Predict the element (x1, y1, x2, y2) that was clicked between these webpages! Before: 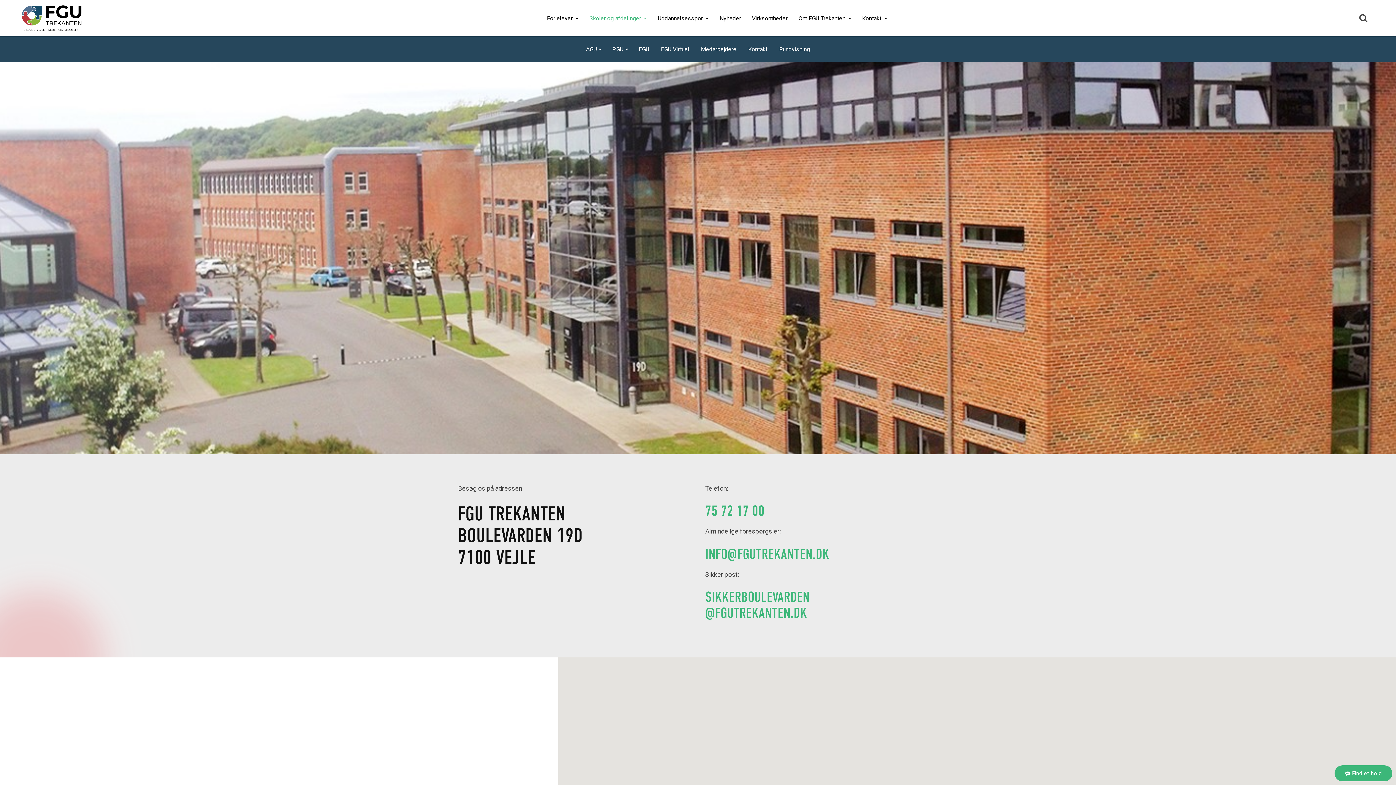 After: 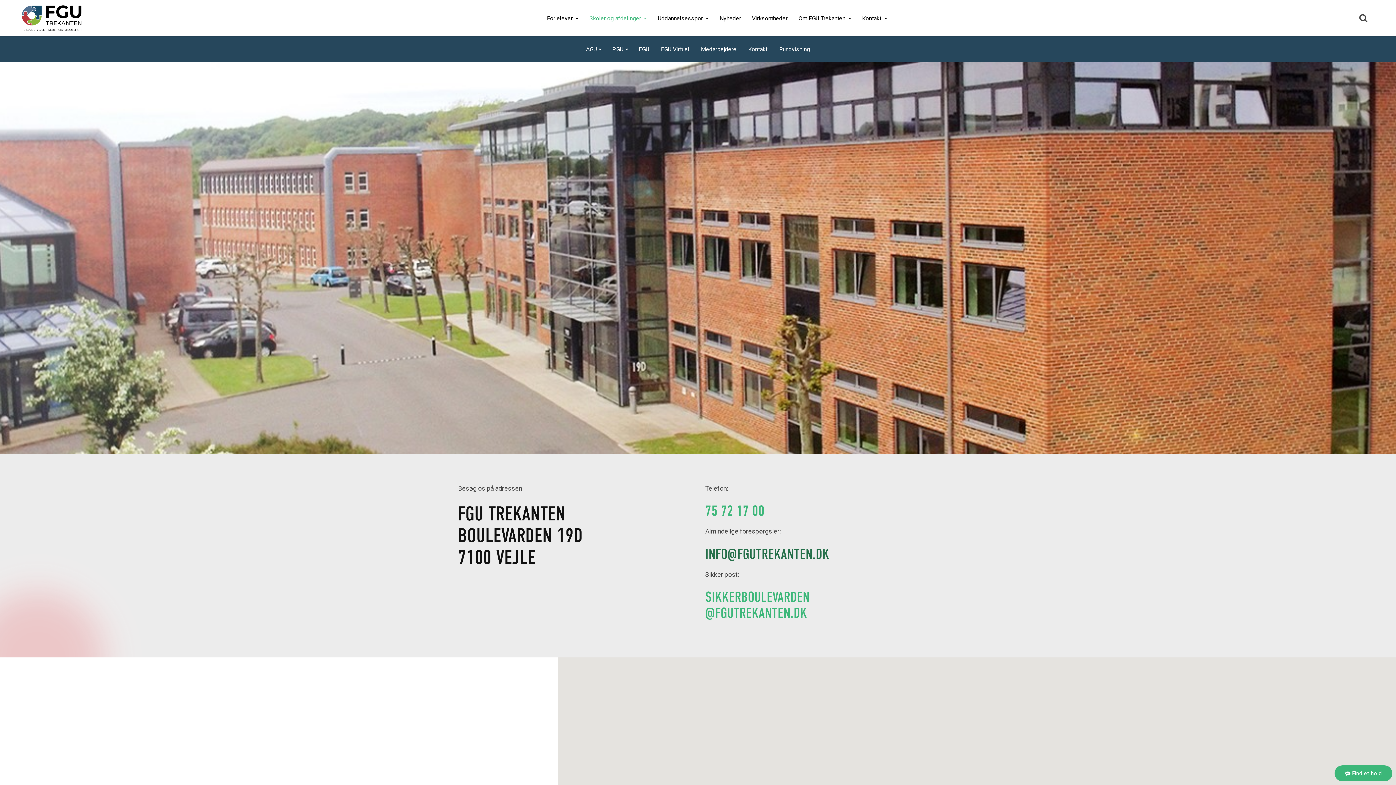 Action: label: INFO@FGUTREKANTEN.DK bbox: (705, 546, 829, 562)